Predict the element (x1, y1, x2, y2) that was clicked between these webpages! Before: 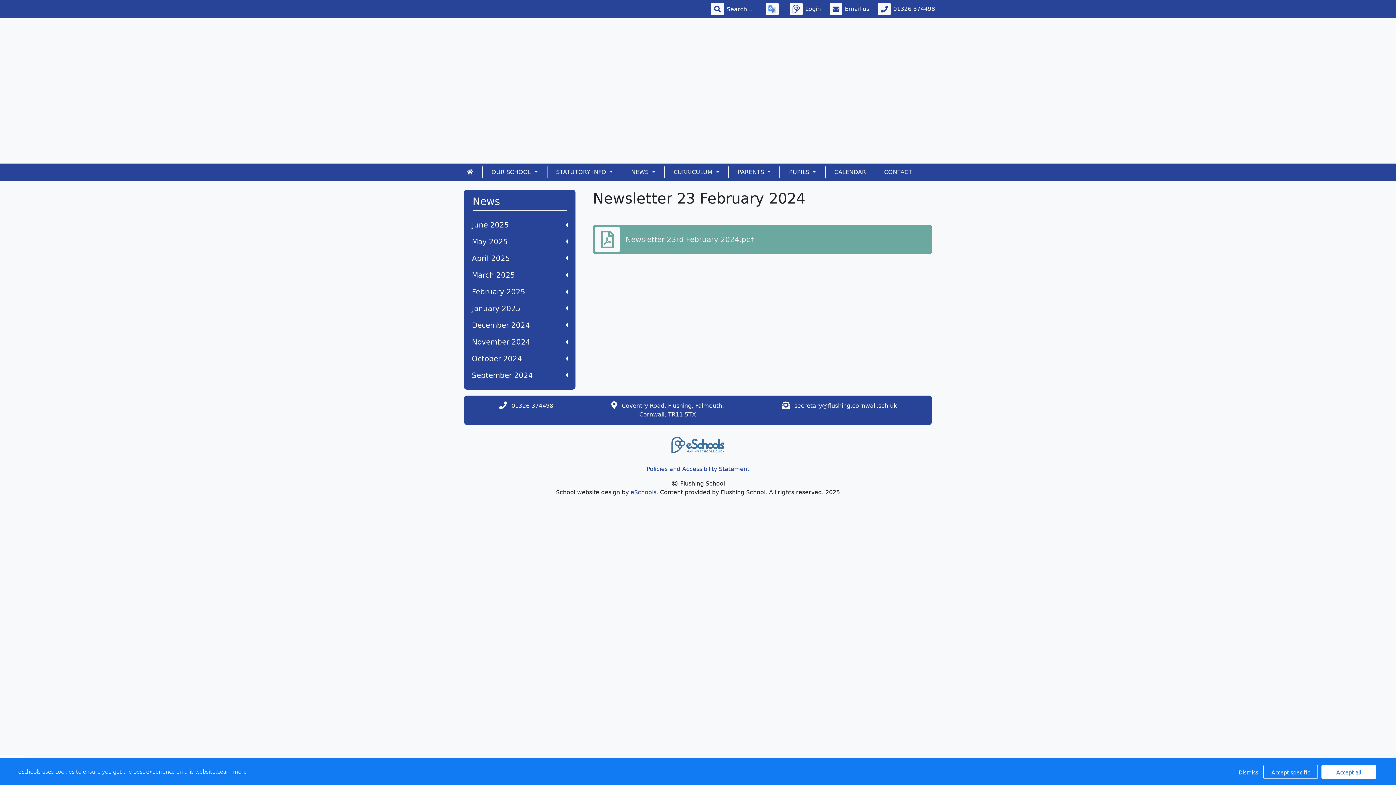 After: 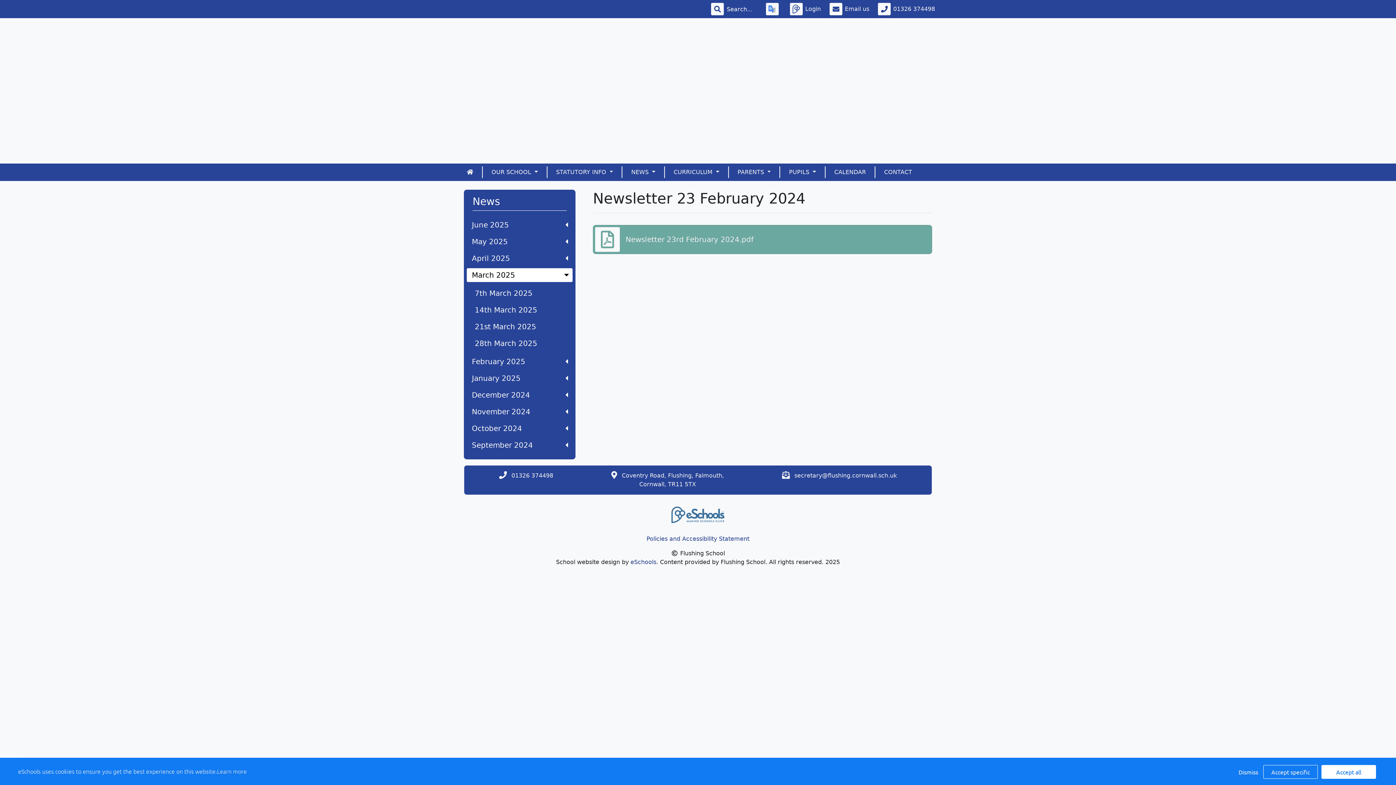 Action: label: March 2025 bbox: (466, 268, 572, 282)